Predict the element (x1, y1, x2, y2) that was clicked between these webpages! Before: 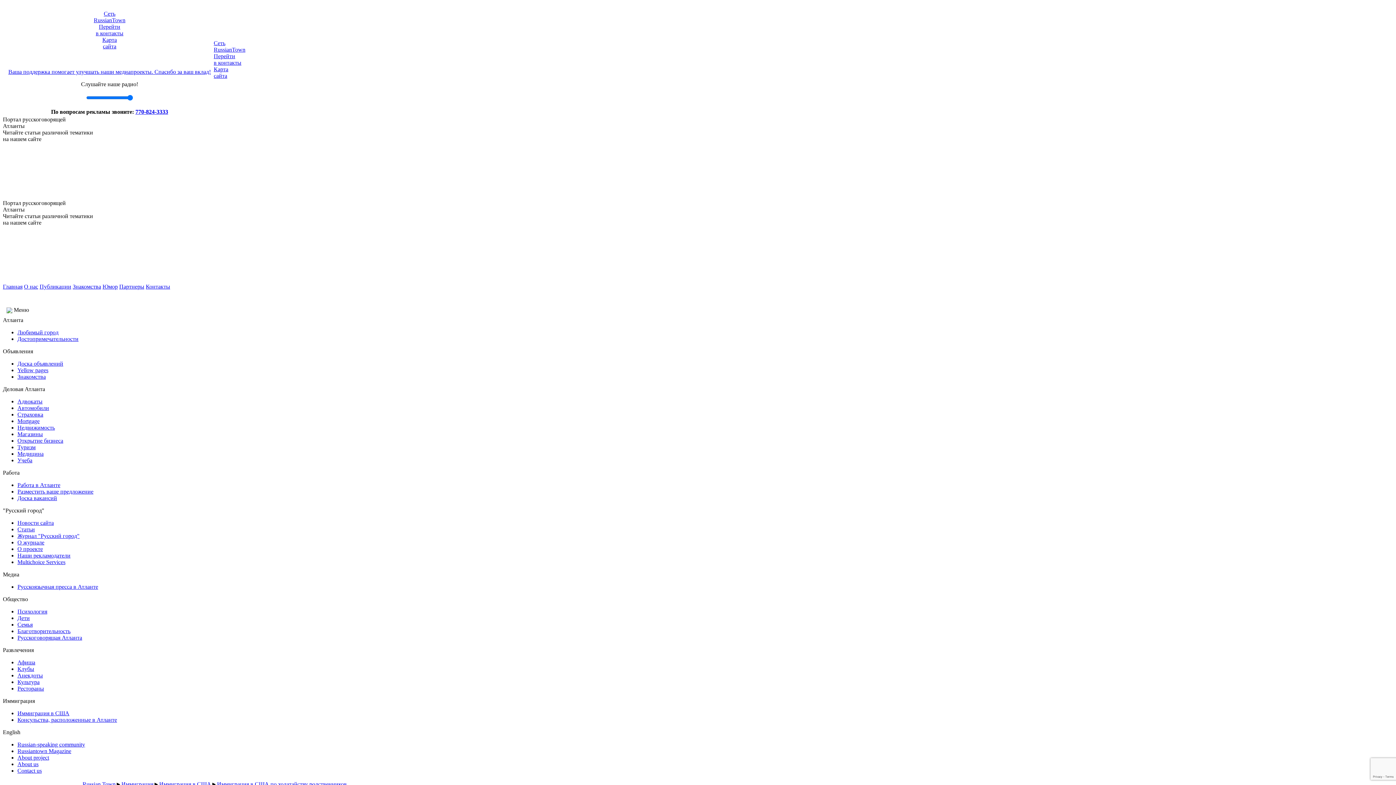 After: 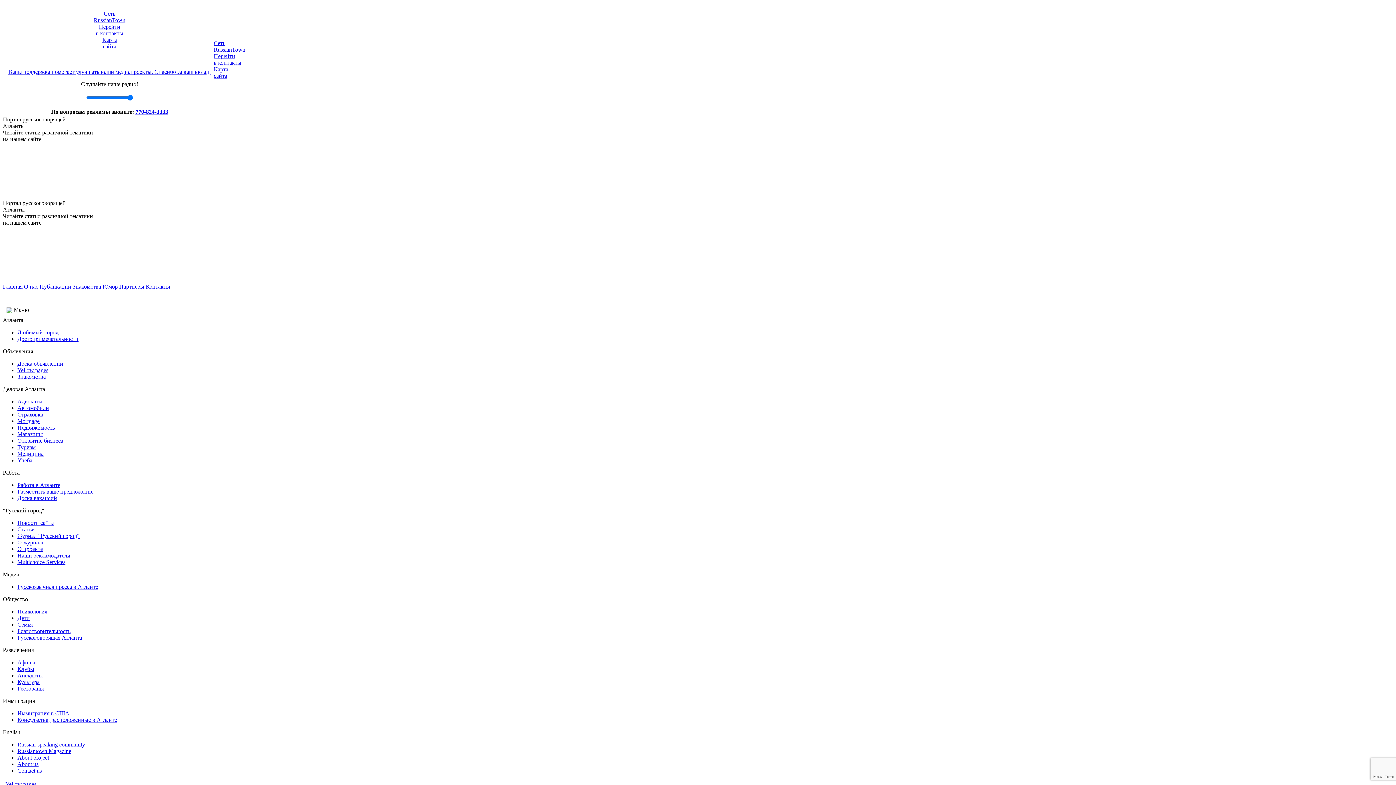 Action: label: Русскоязычная пресса в Атланте bbox: (17, 584, 98, 590)